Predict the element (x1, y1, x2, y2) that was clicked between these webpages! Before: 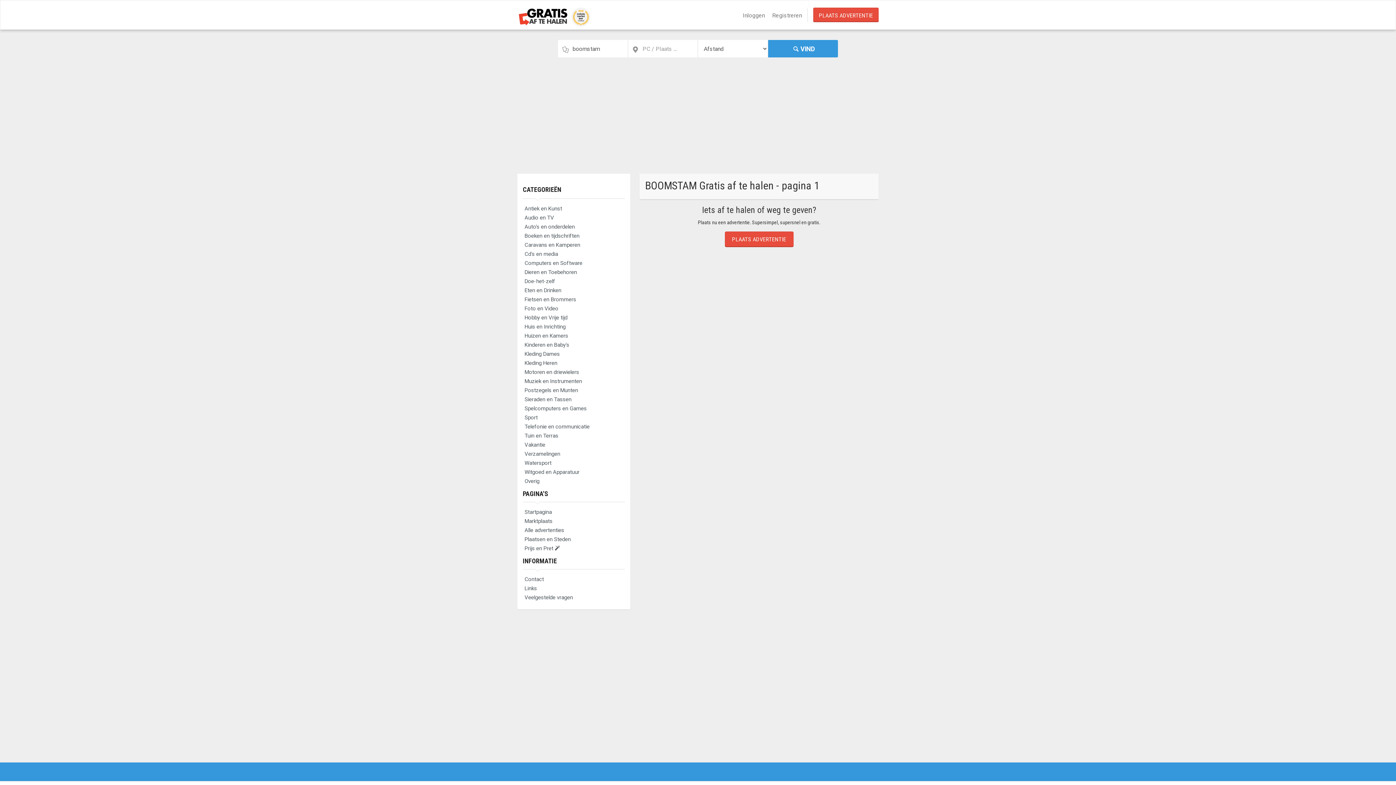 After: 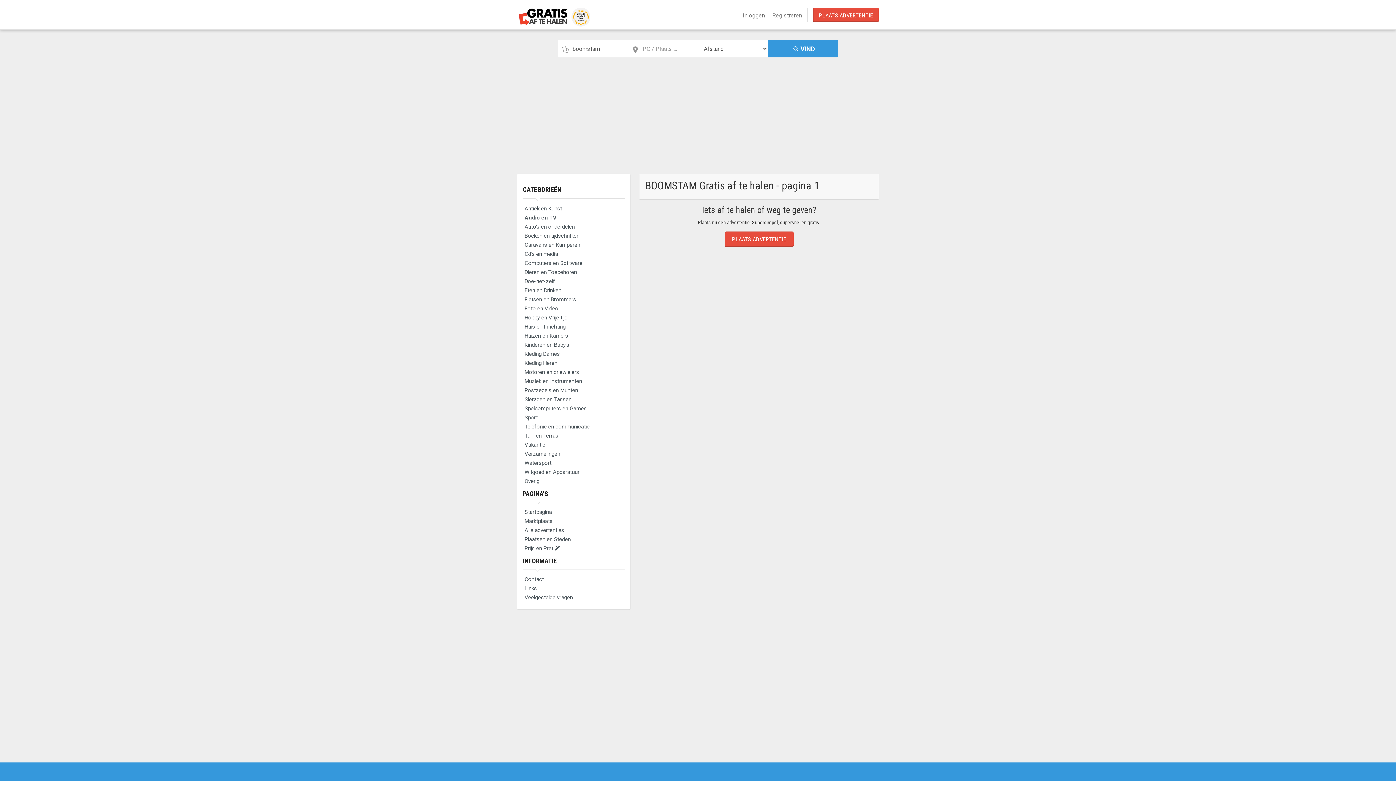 Action: bbox: (522, 213, 625, 222) label: Audio en TV